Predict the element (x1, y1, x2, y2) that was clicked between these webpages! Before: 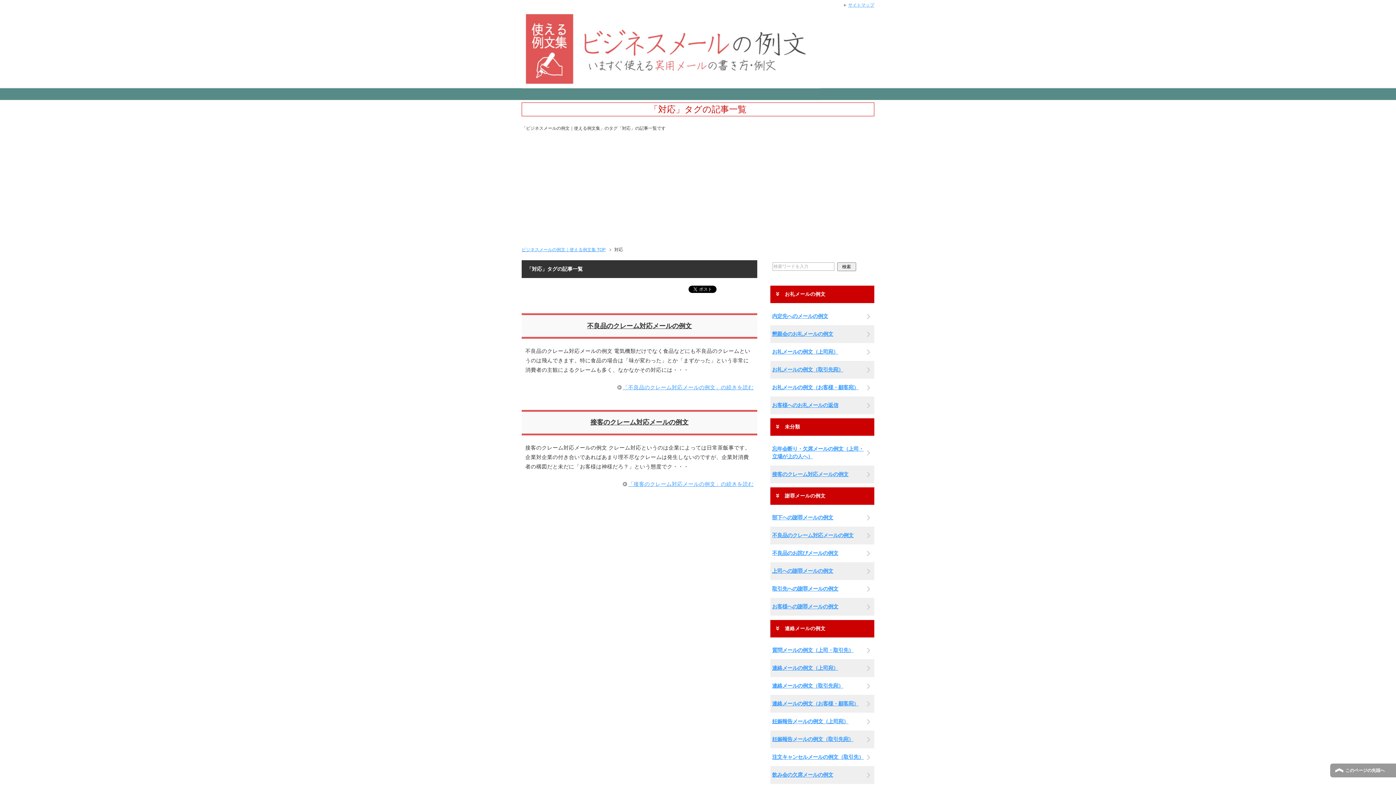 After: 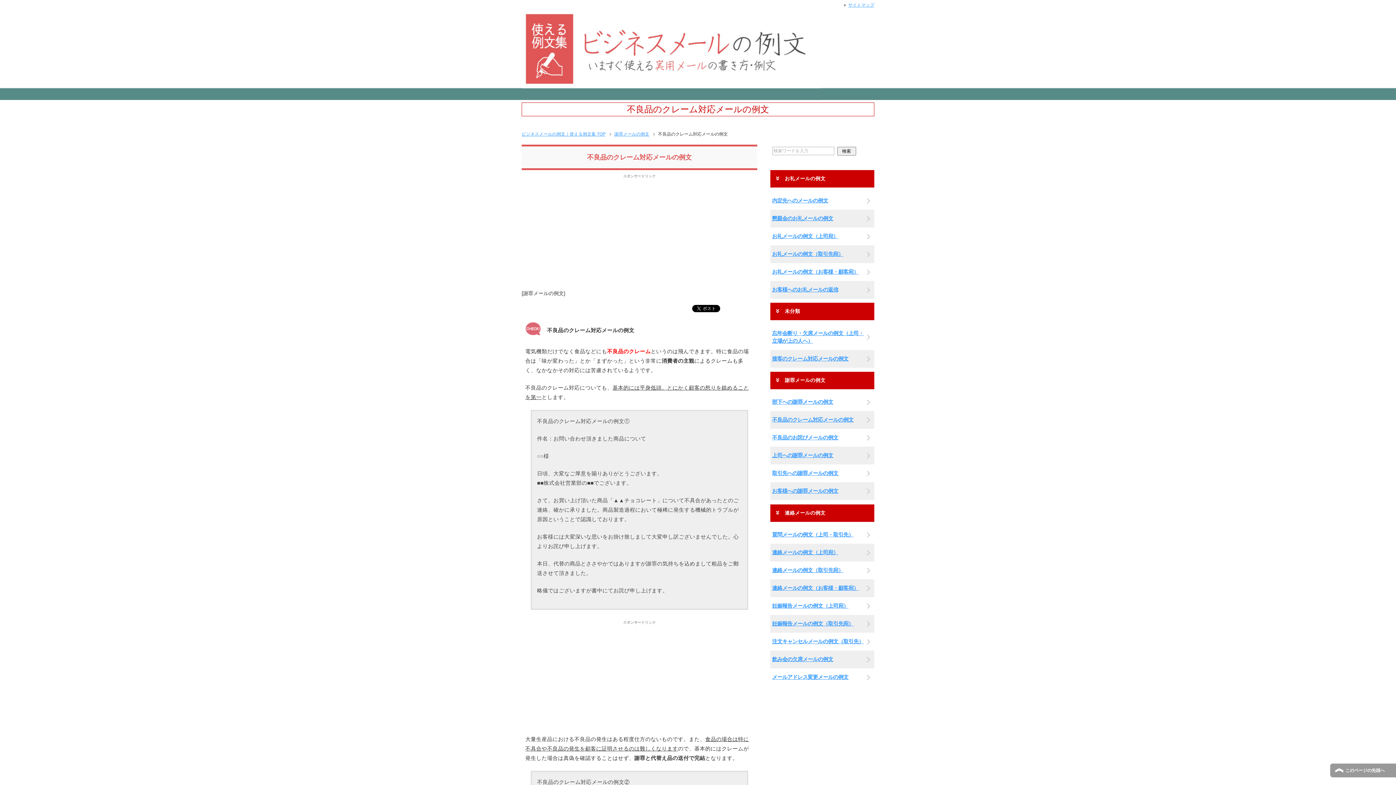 Action: bbox: (770, 527, 874, 544) label: 不良品のクレーム対応メールの例文